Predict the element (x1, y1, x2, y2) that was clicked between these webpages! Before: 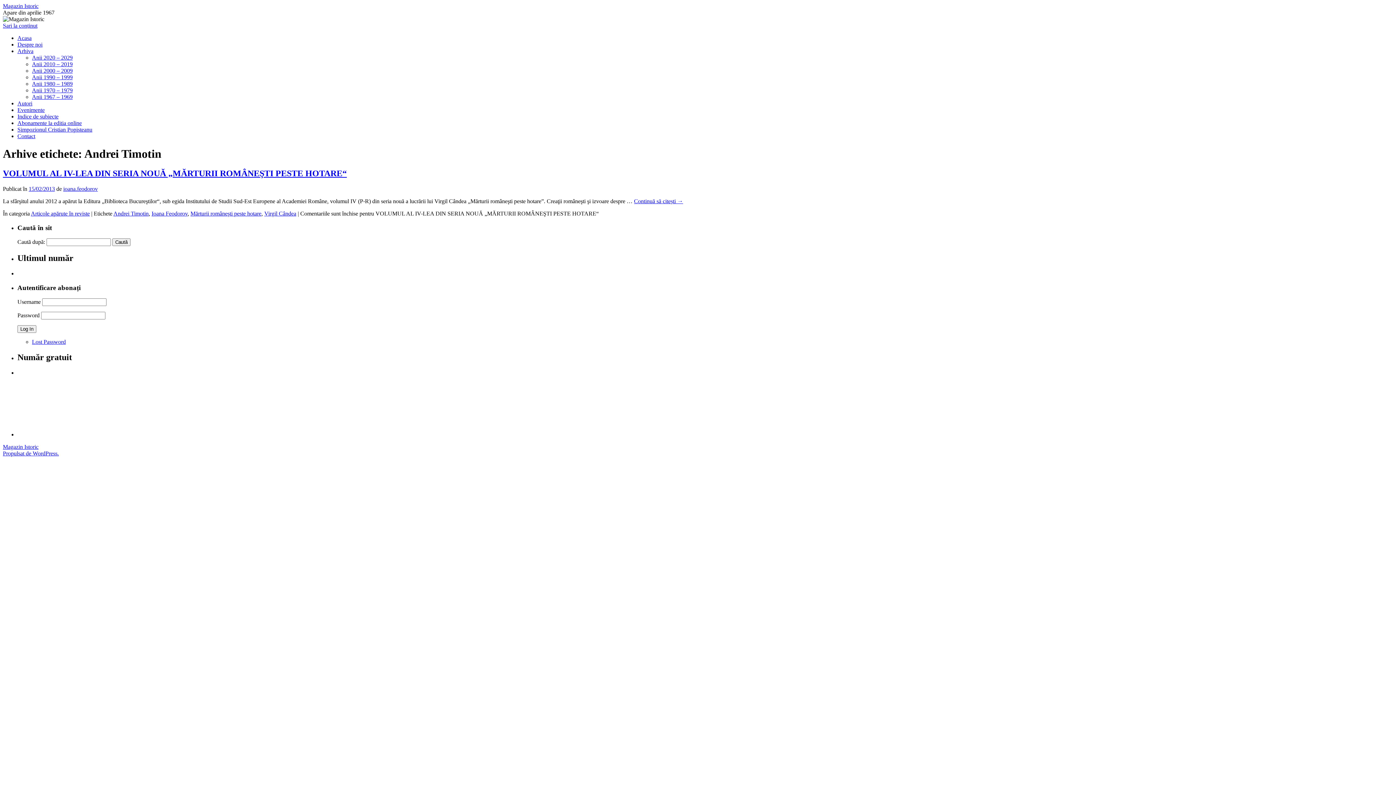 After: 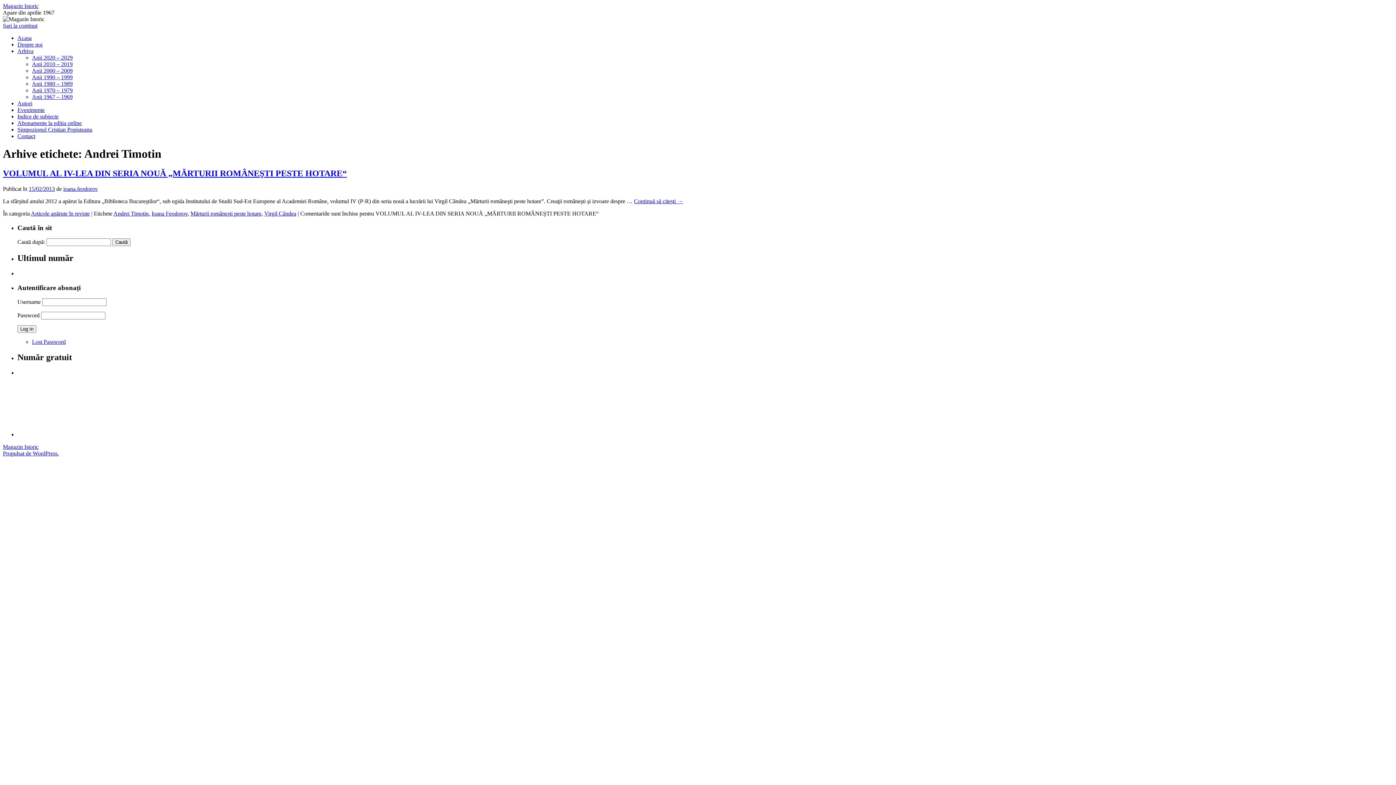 Action: label: Sari la conținut bbox: (2, 22, 37, 28)